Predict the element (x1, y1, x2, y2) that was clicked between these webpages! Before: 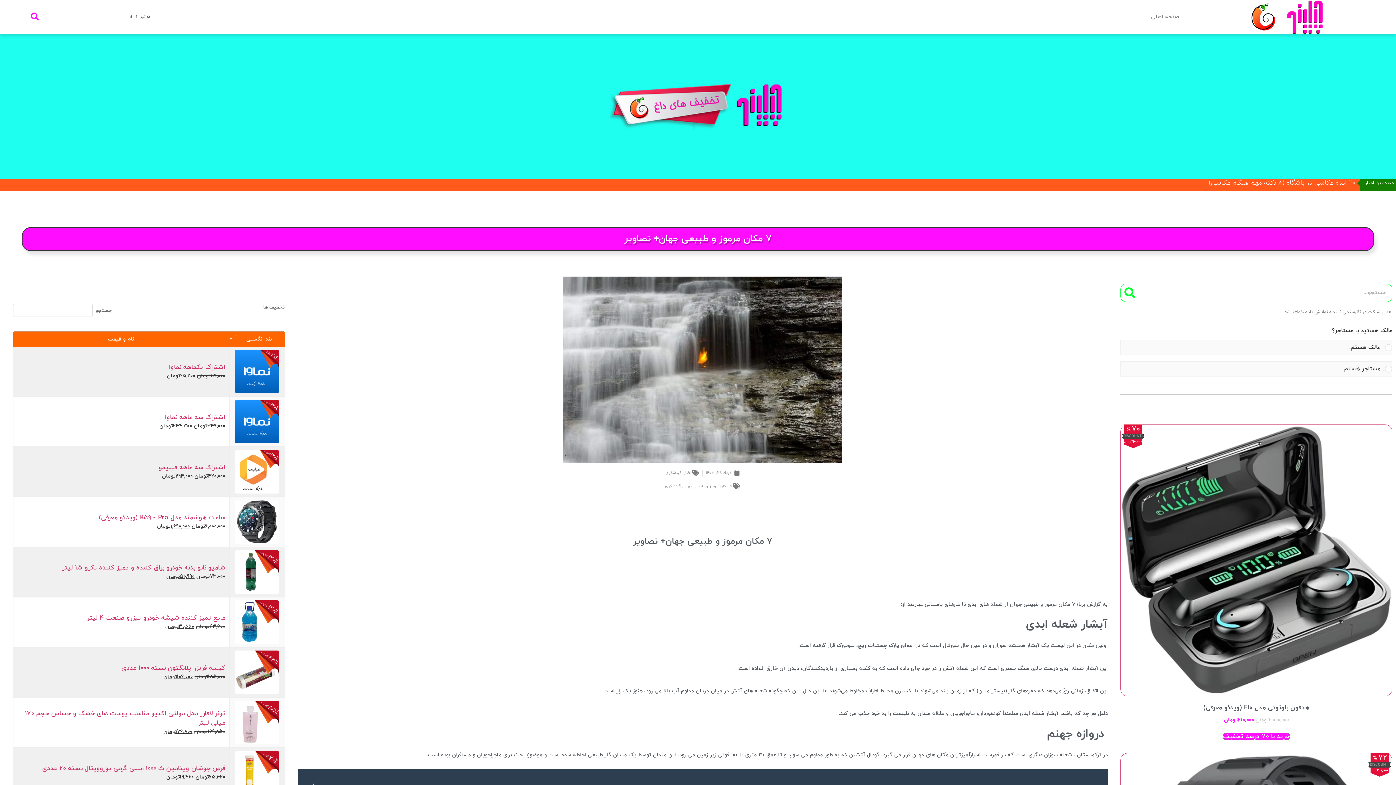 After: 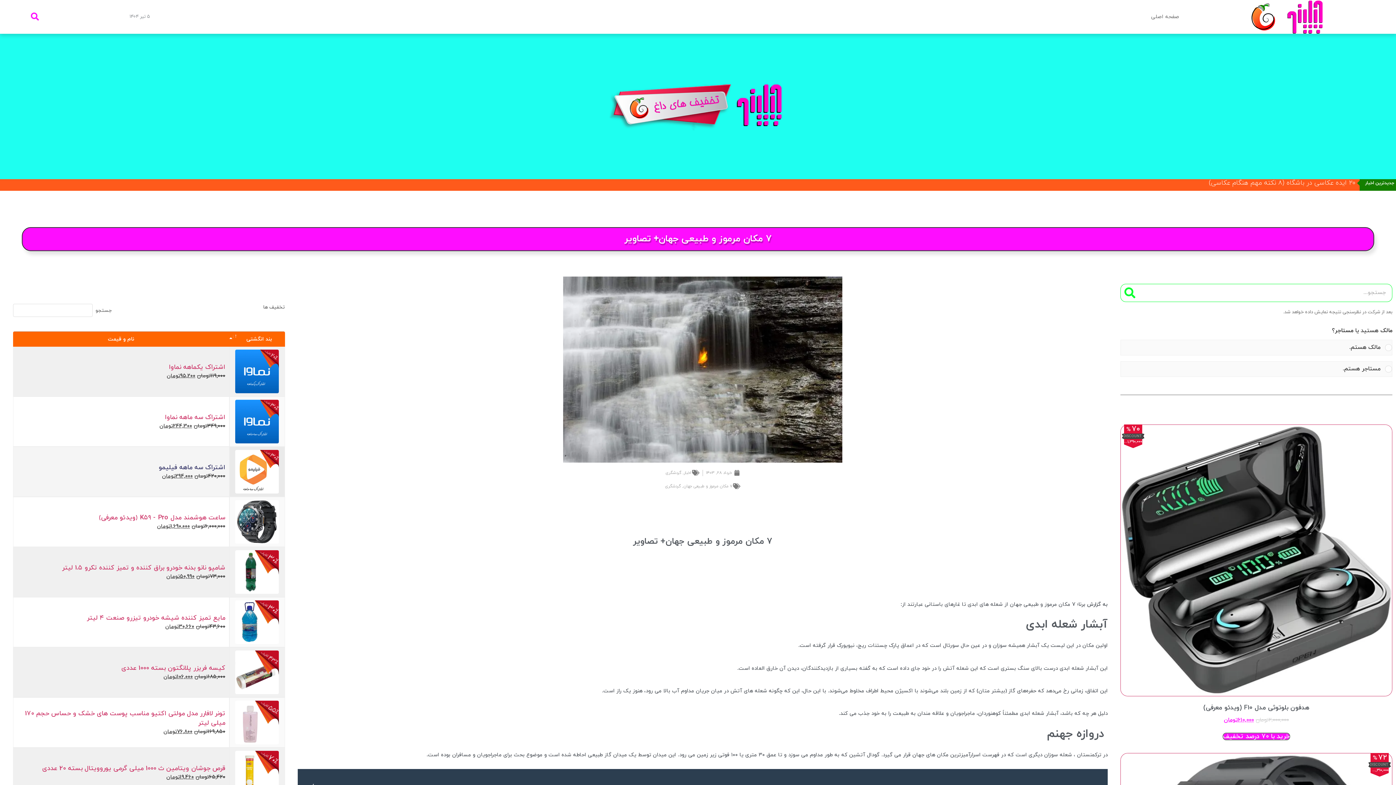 Action: bbox: (158, 463, 225, 472) label: اشتراک سه ماهه فیلیمو